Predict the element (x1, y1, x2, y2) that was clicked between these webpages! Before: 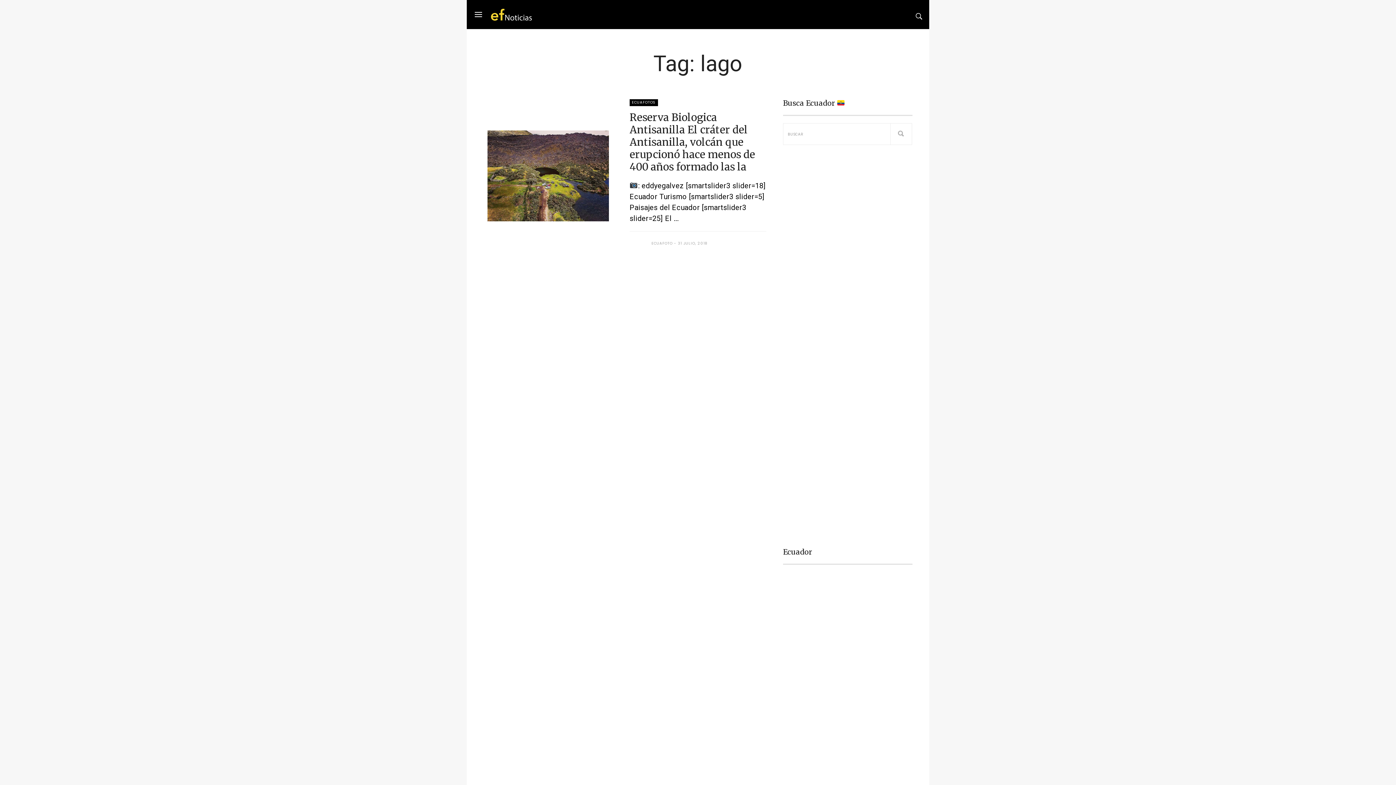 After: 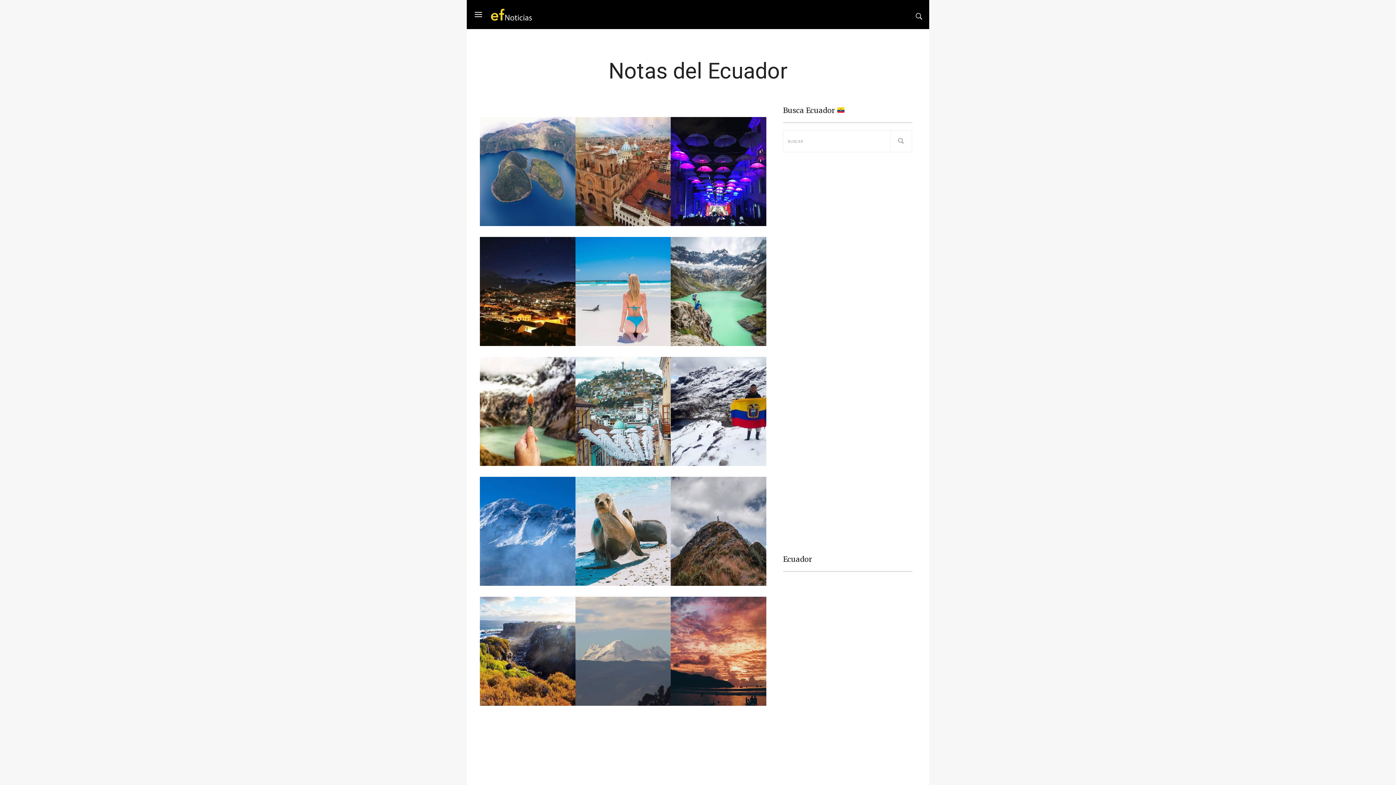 Action: bbox: (490, 1, 534, 27)